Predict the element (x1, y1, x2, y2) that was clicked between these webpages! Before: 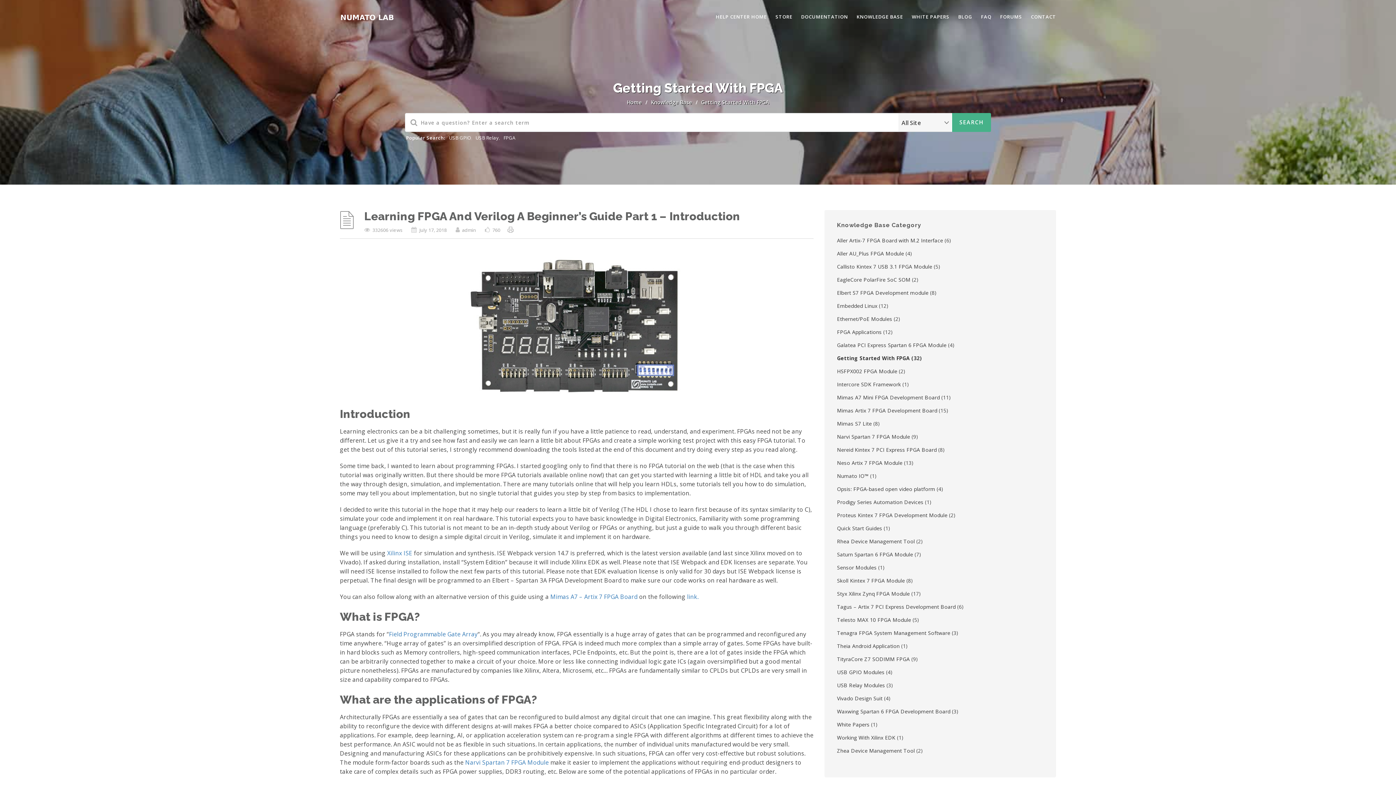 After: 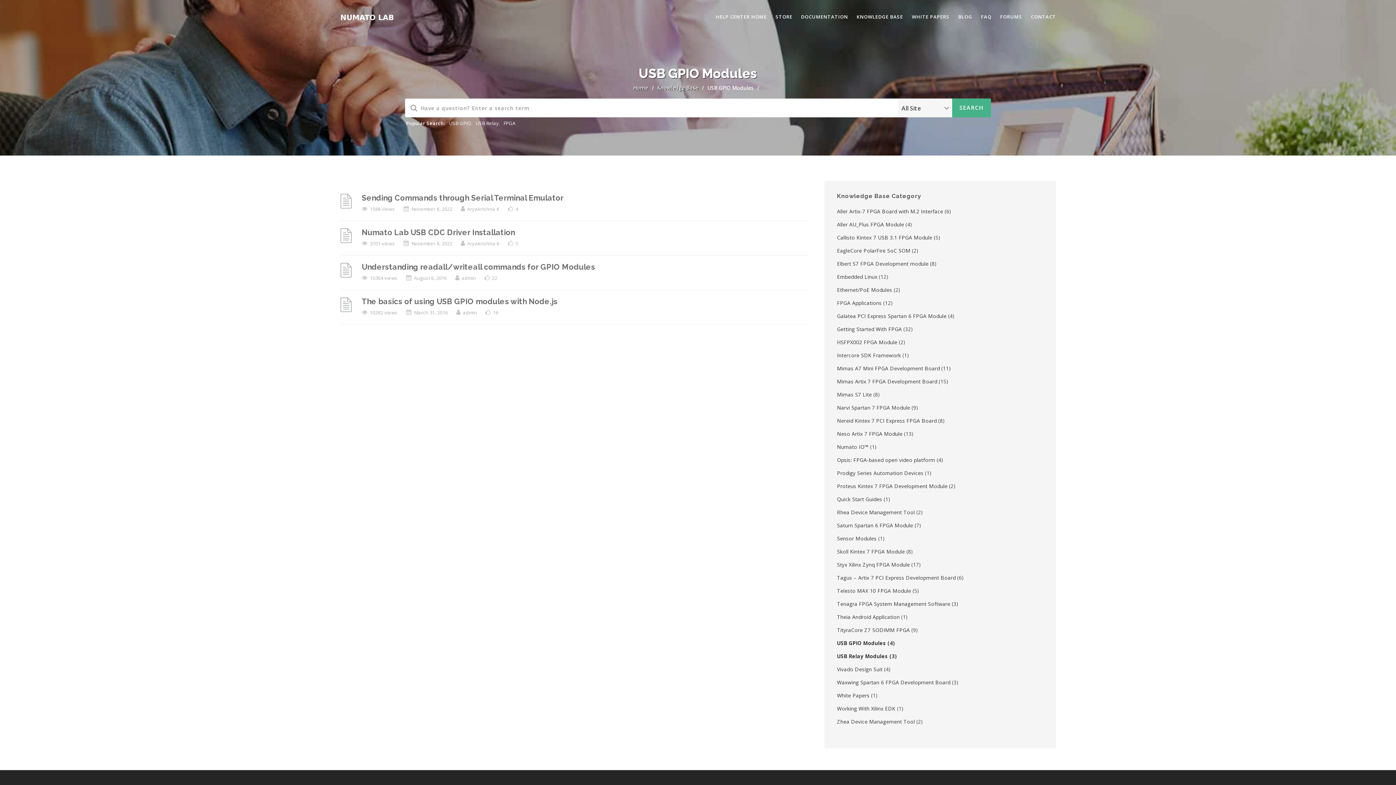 Action: label: USB GPIO Modules bbox: (837, 669, 884, 676)